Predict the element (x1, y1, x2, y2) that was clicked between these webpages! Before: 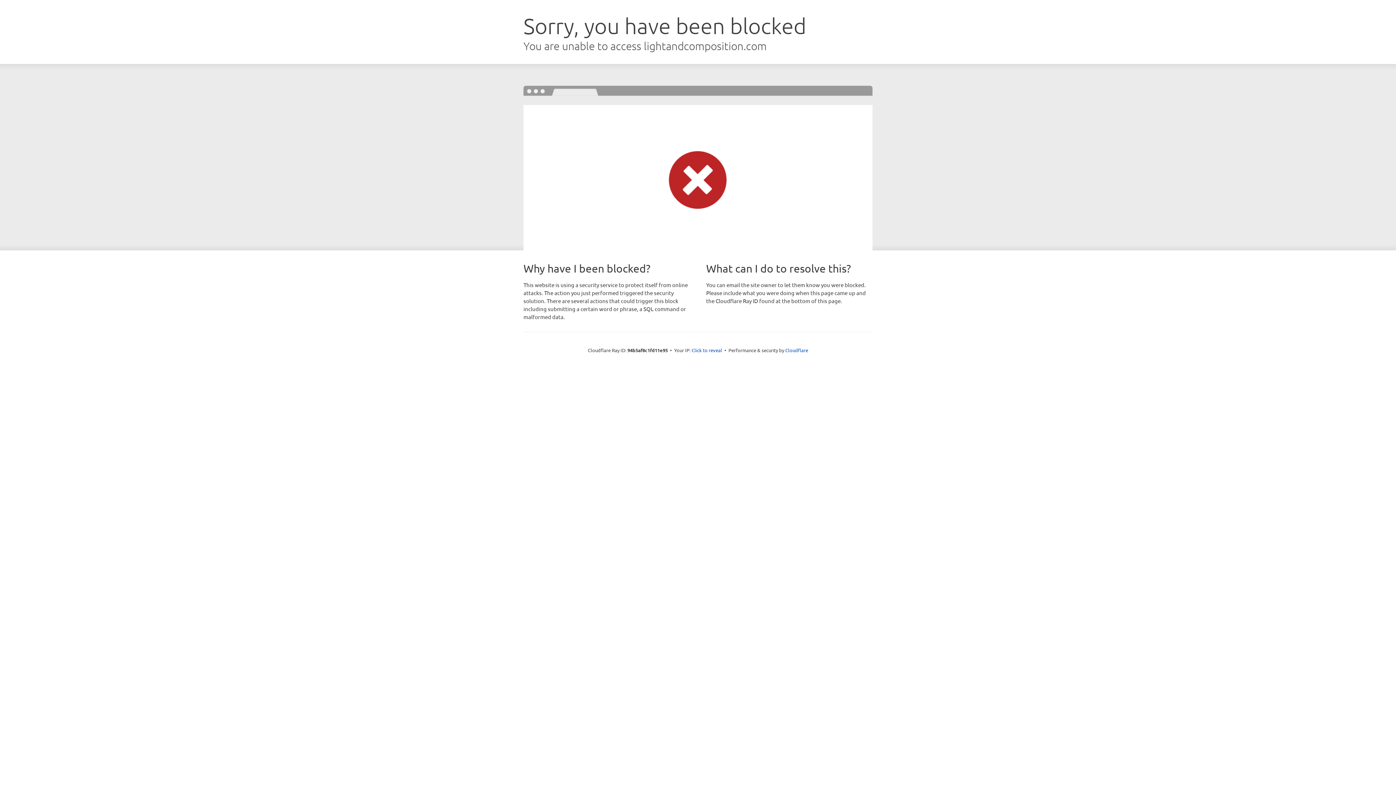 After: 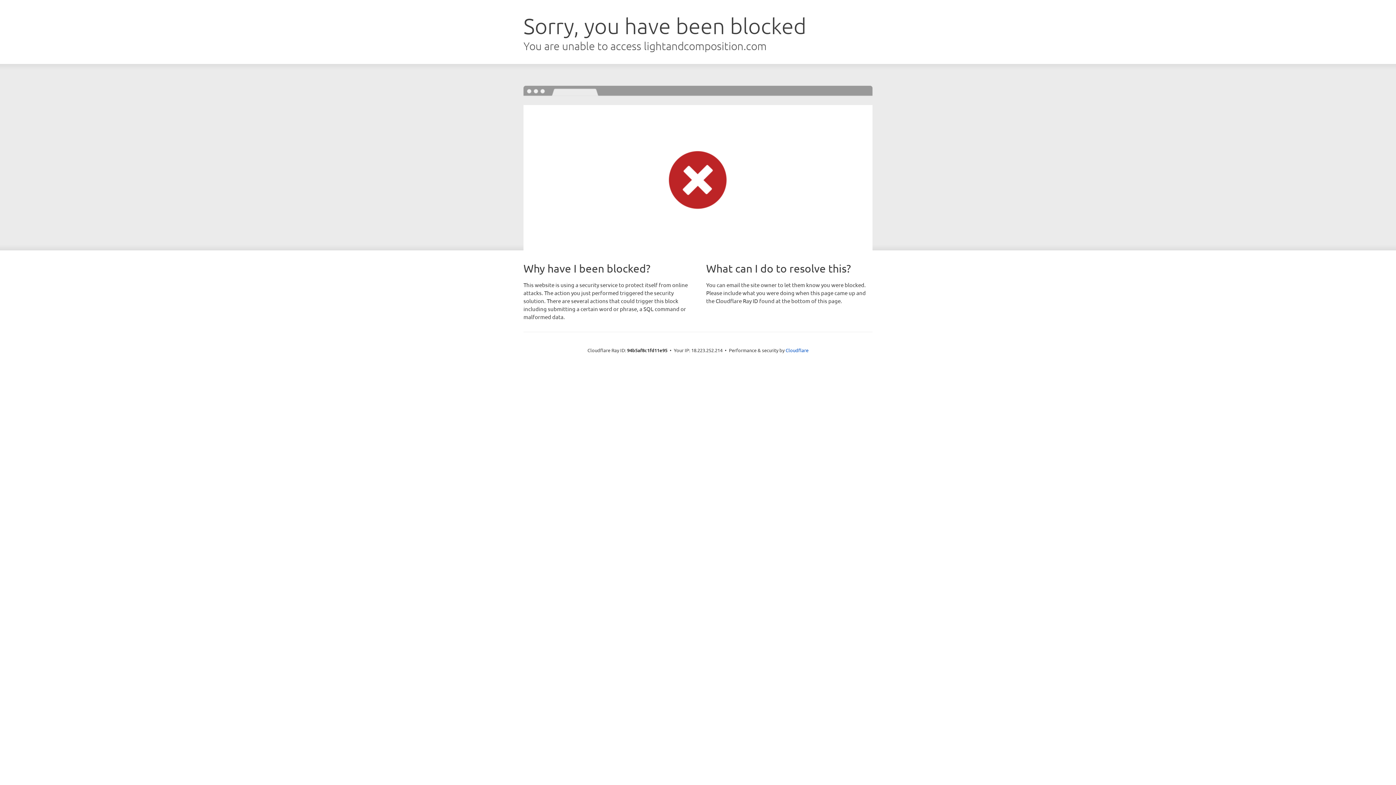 Action: label: Click to reveal bbox: (691, 346, 722, 353)